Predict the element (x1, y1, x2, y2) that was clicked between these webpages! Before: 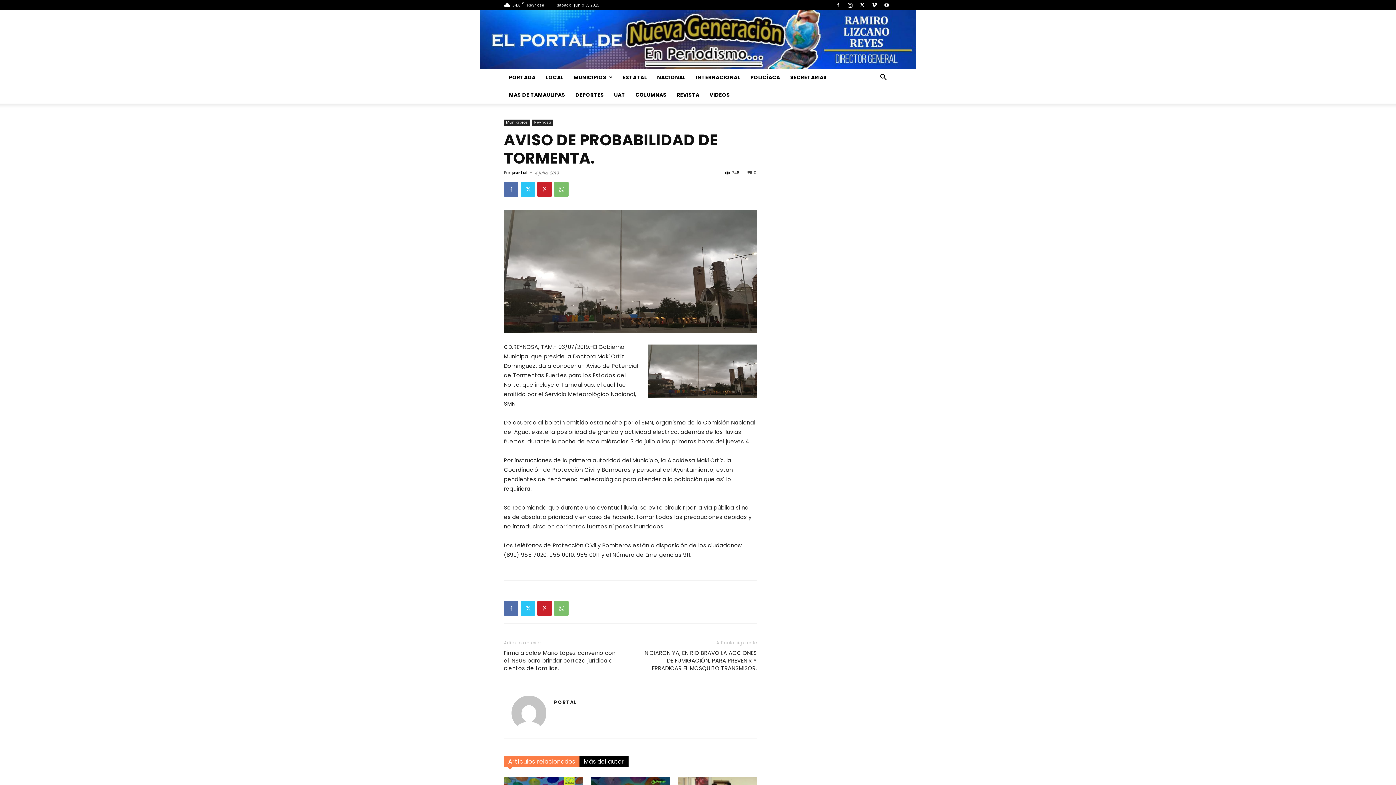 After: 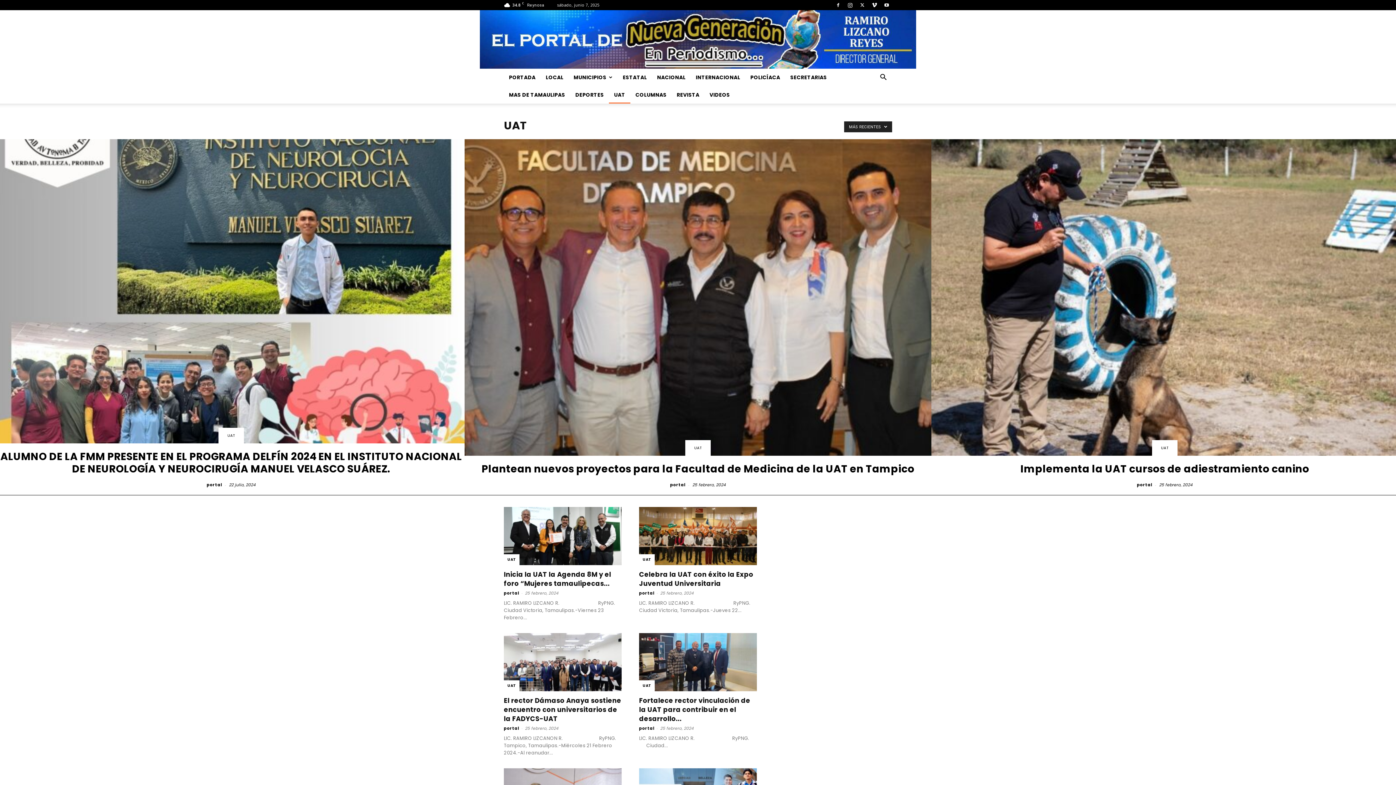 Action: bbox: (609, 86, 630, 103) label: UAT